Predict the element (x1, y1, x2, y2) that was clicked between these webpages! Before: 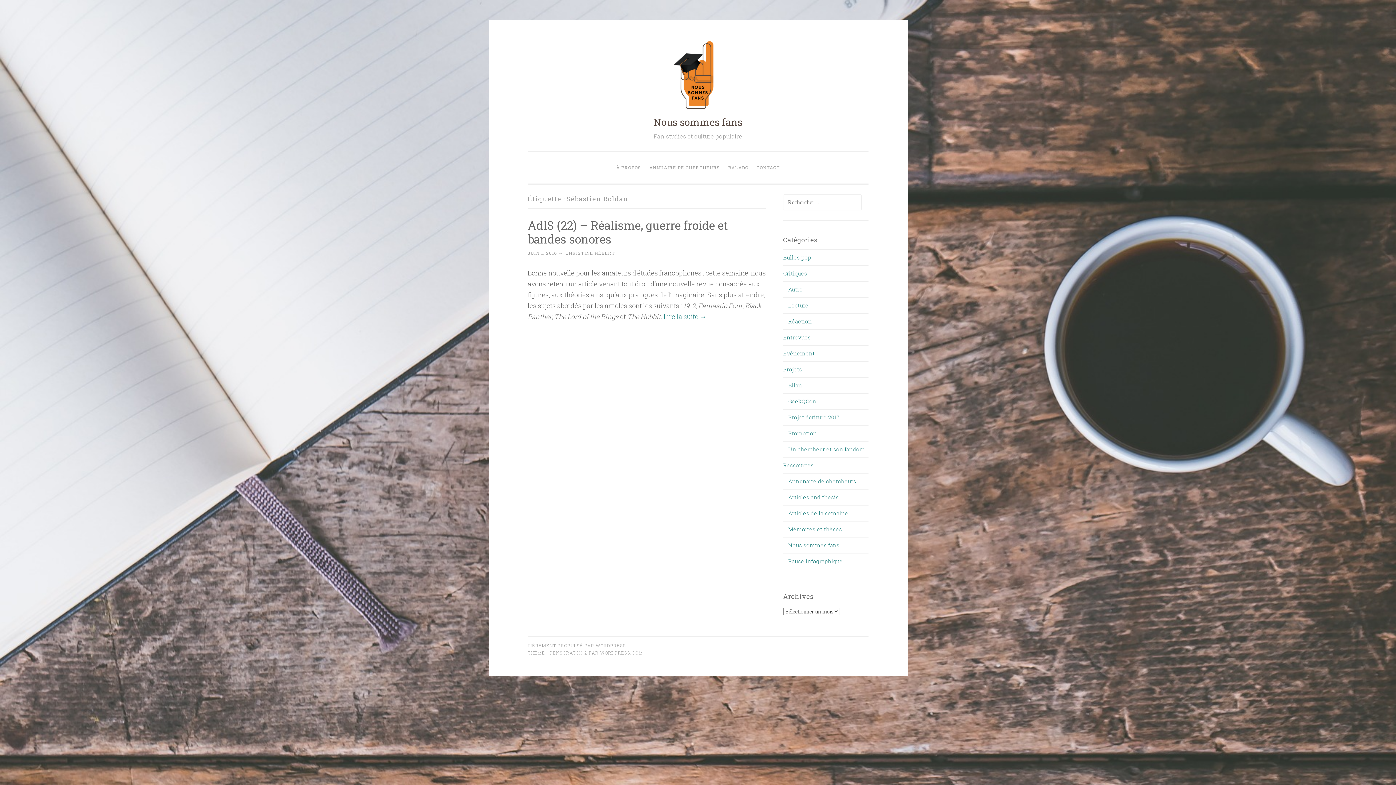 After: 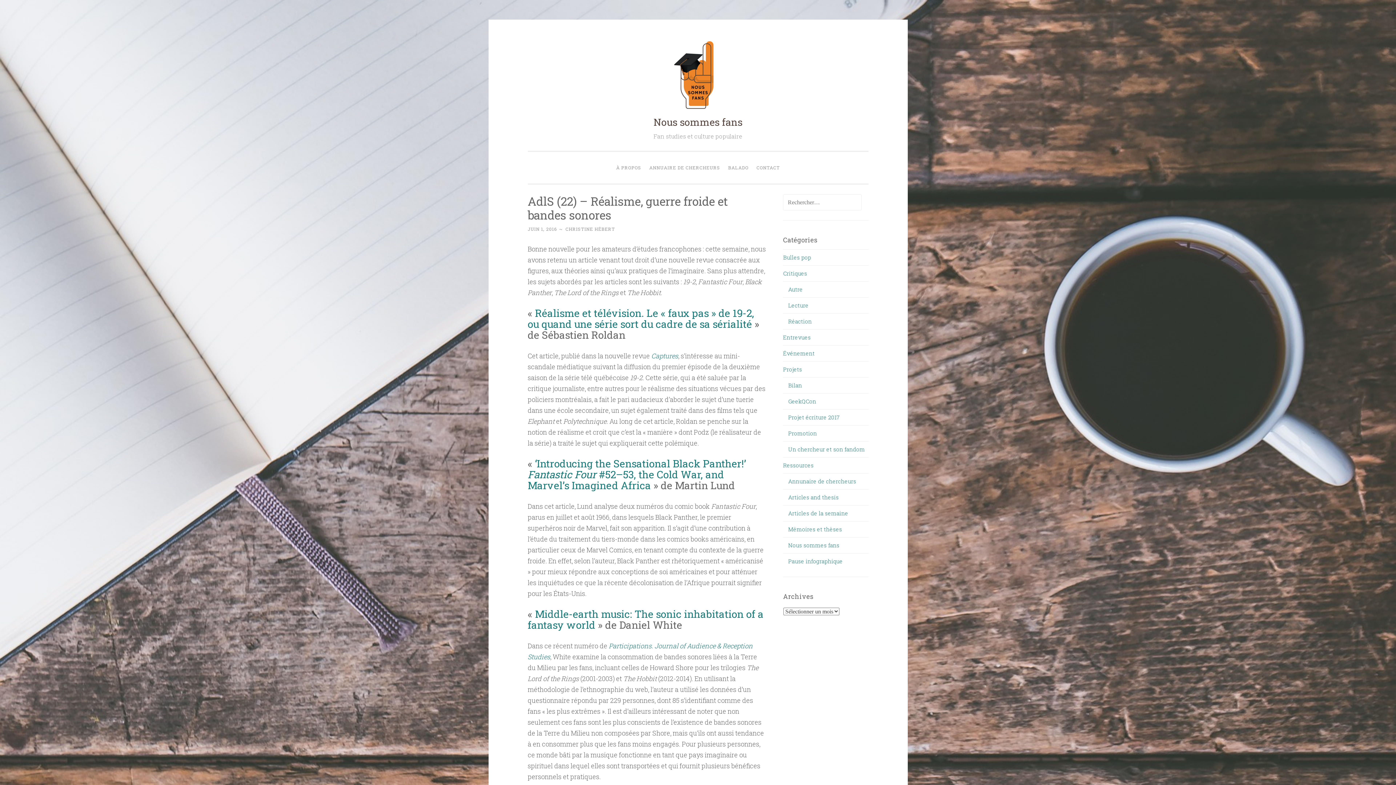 Action: bbox: (527, 250, 556, 256) label: JUIN 1, 2016